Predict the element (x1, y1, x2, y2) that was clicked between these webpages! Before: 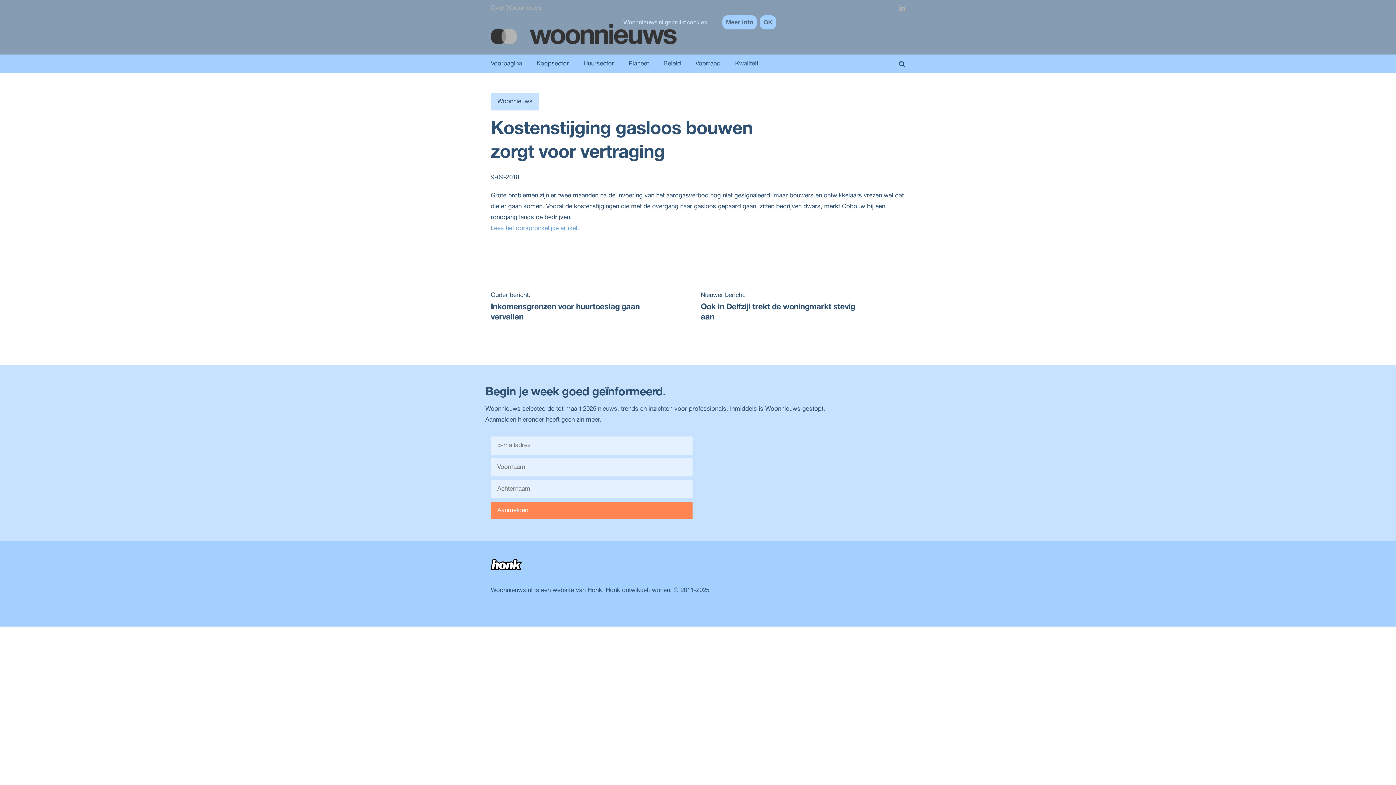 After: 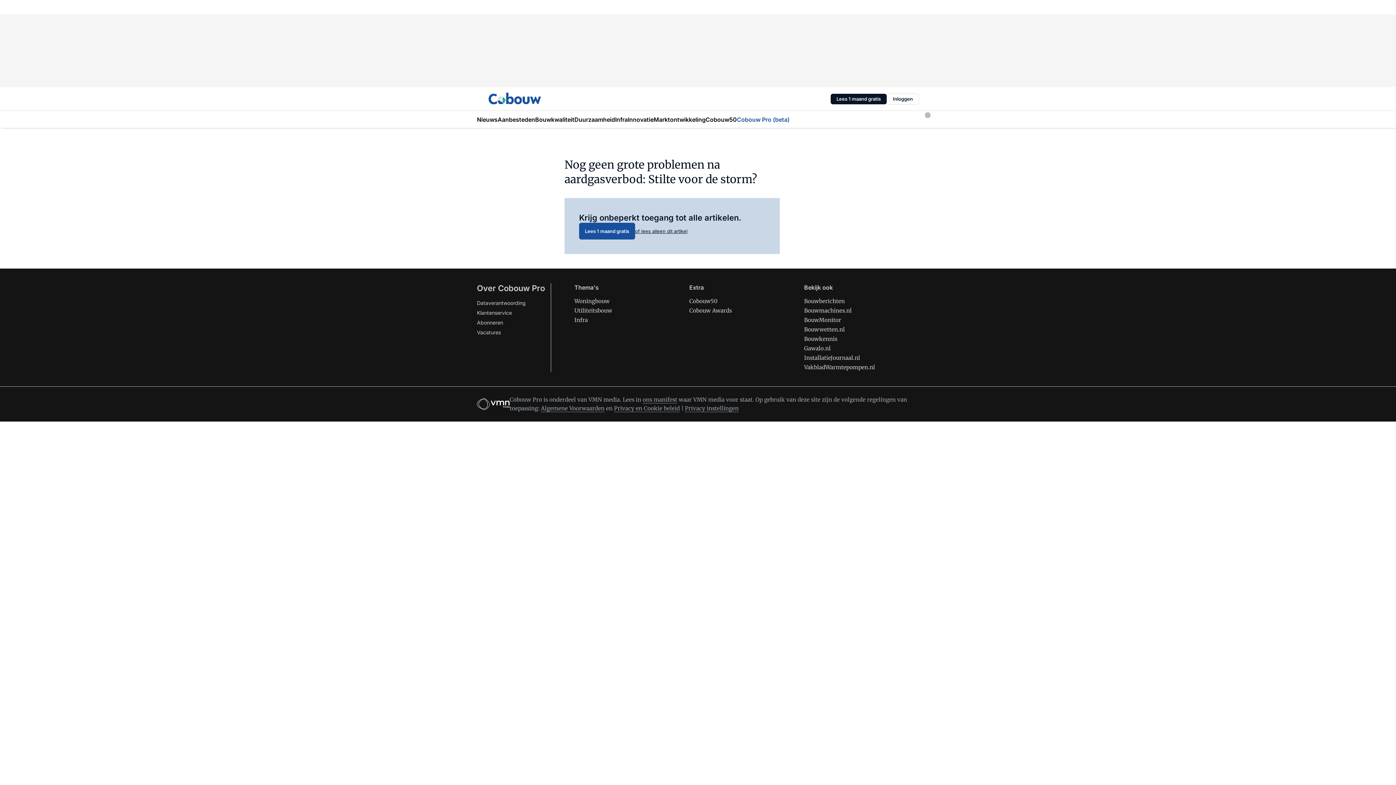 Action: label: Lees het oorspronkelijke artikel. bbox: (490, 225, 579, 231)